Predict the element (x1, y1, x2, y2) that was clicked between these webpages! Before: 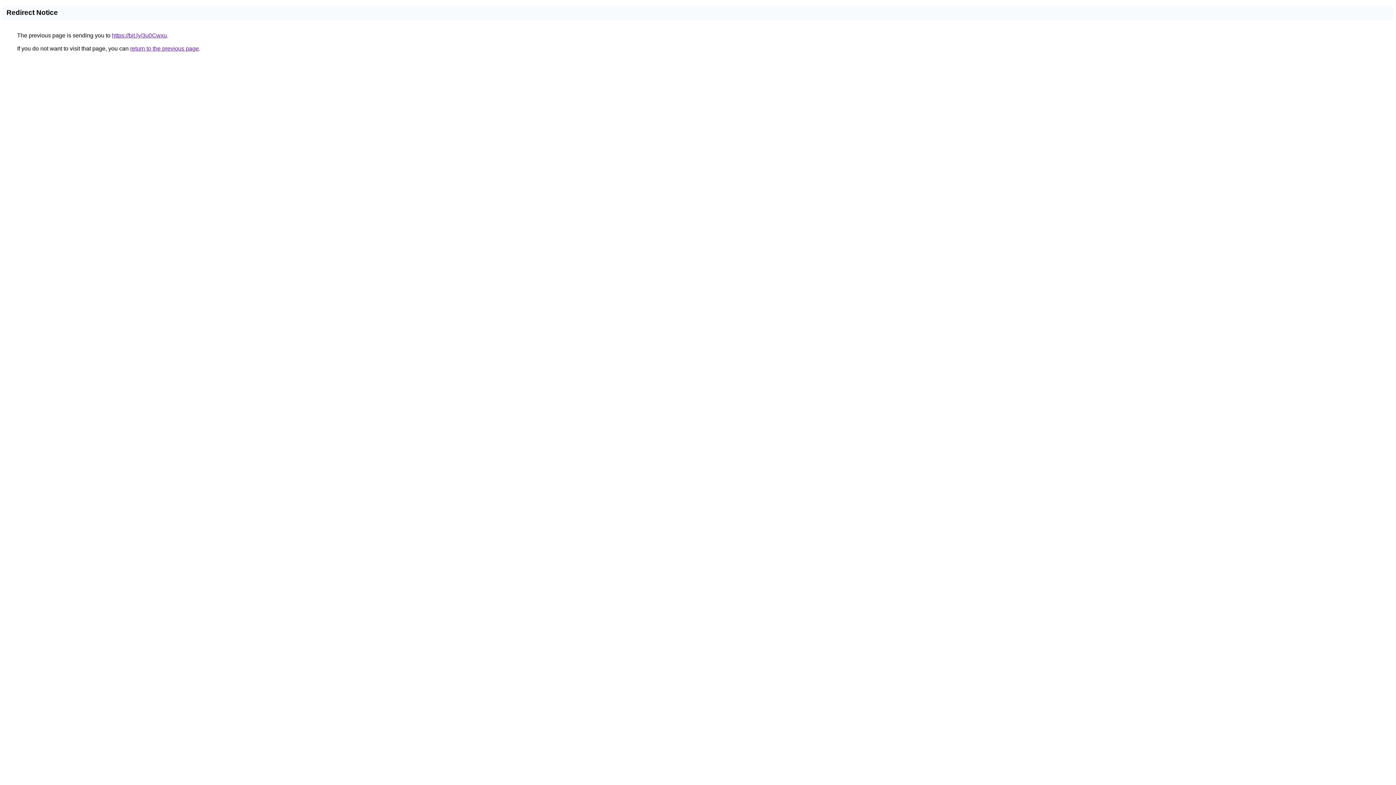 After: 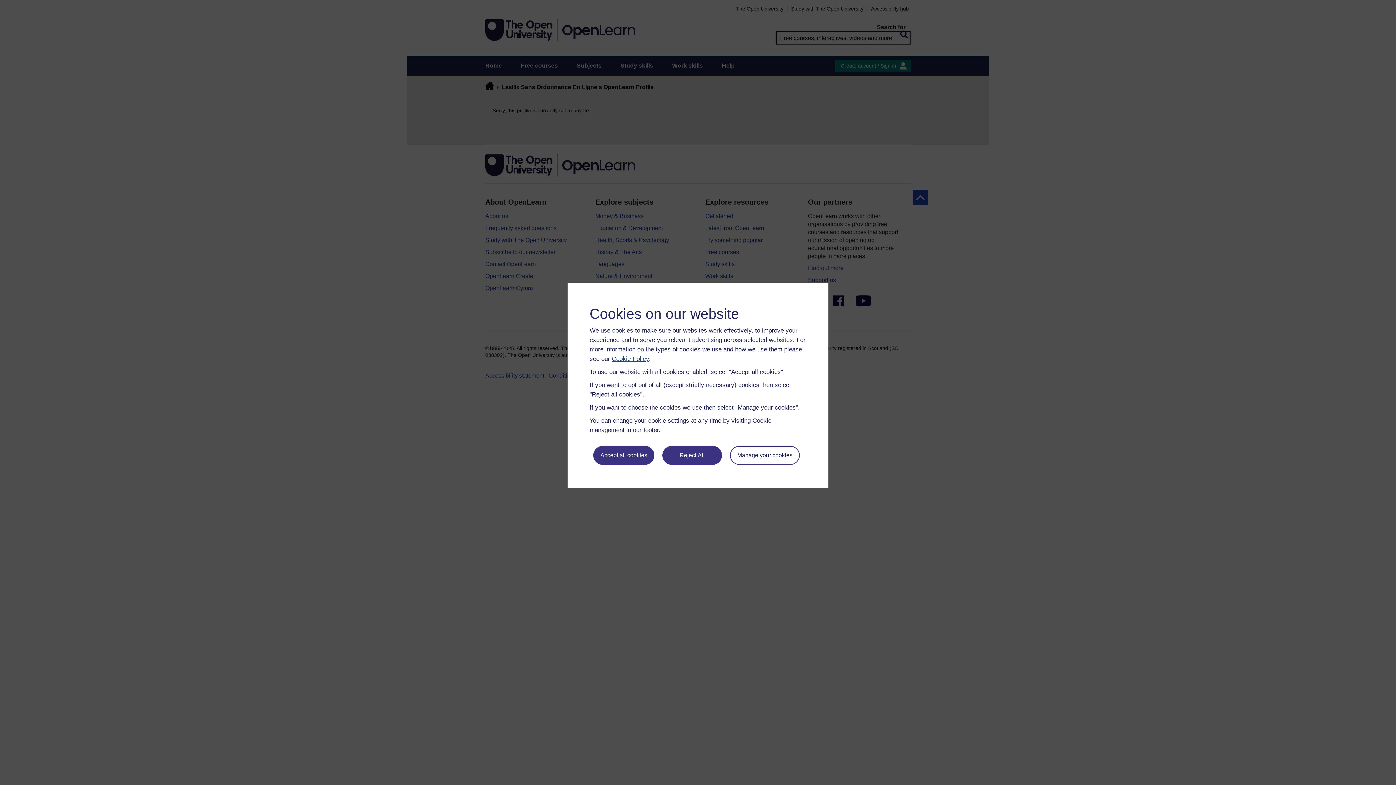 Action: label: https://bit.ly/3u0Cwxu bbox: (112, 32, 166, 38)